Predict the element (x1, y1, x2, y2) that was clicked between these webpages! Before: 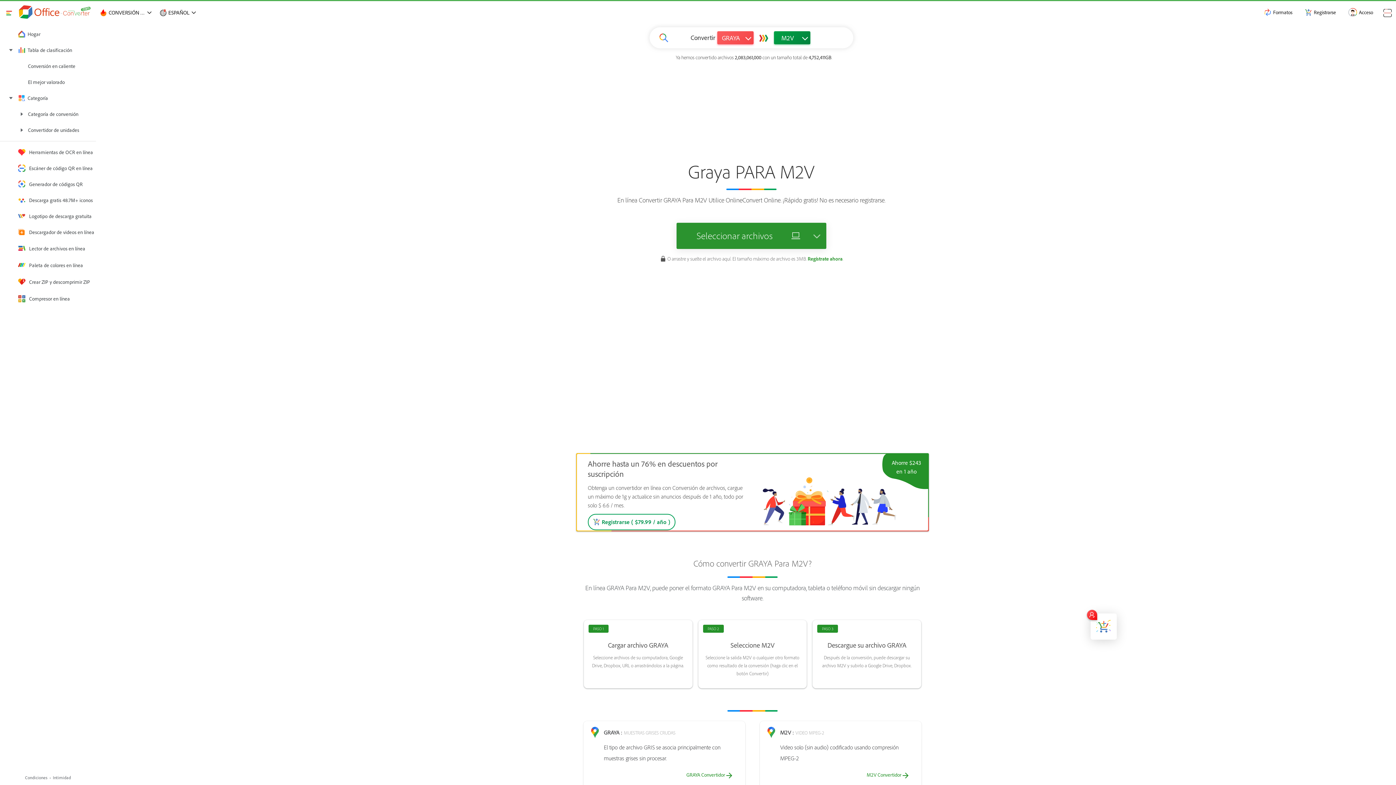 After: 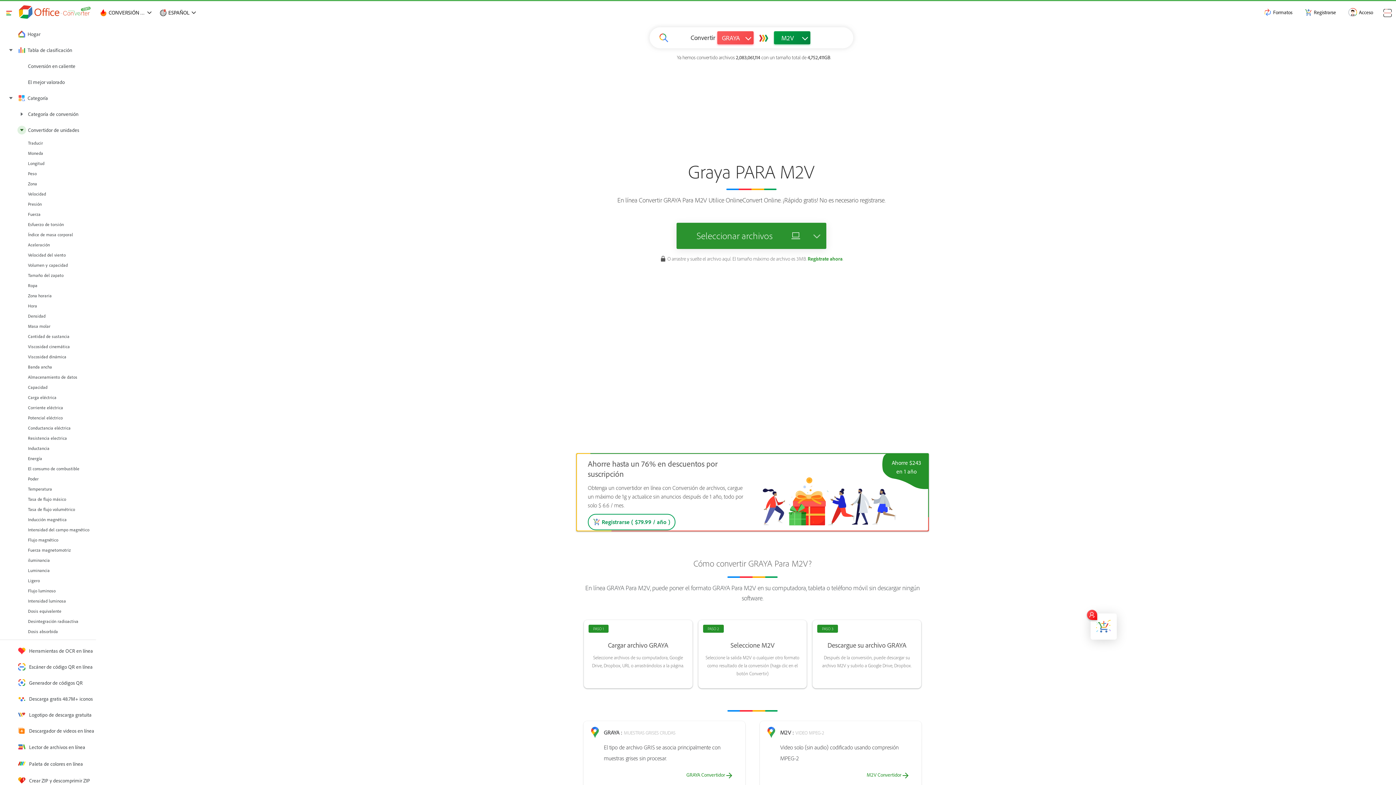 Action: bbox: (17, 125, 26, 134)